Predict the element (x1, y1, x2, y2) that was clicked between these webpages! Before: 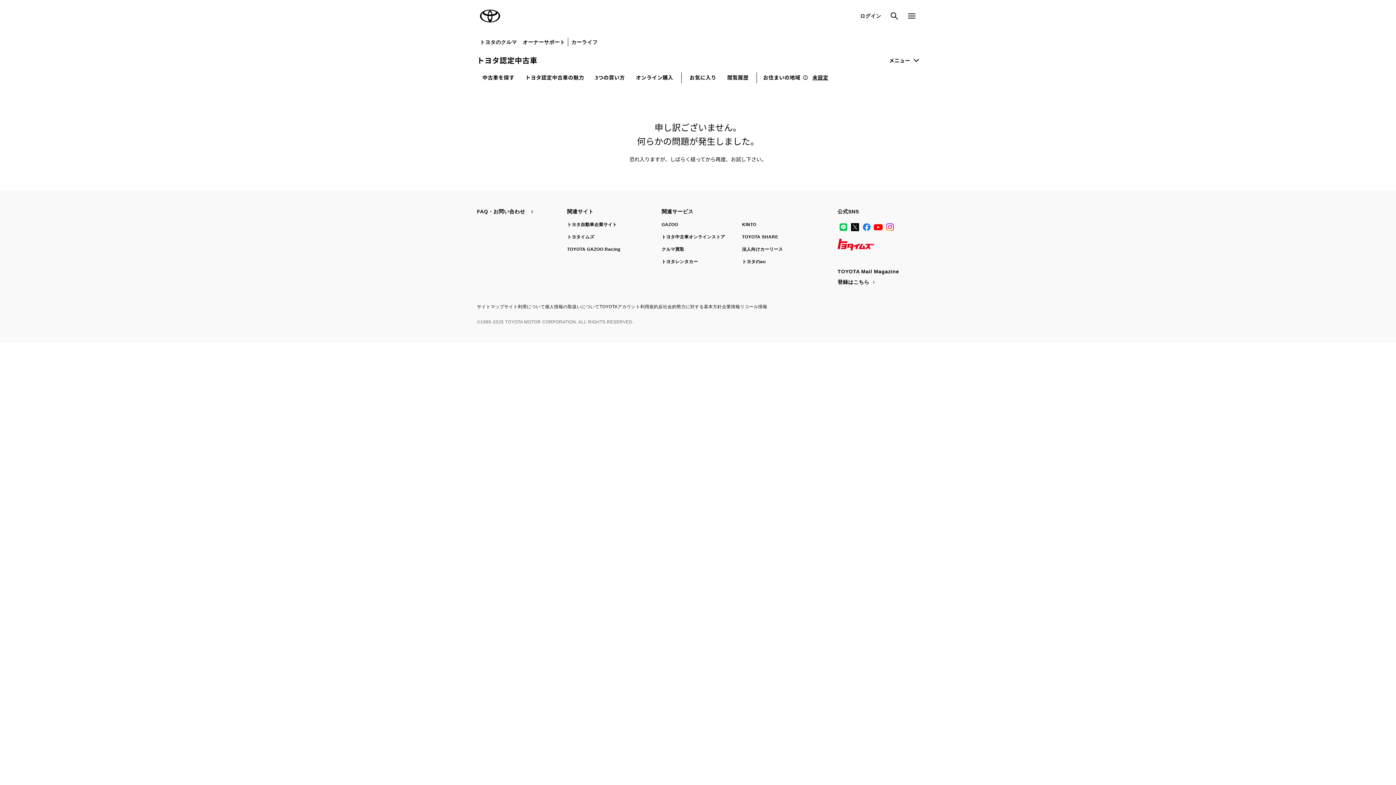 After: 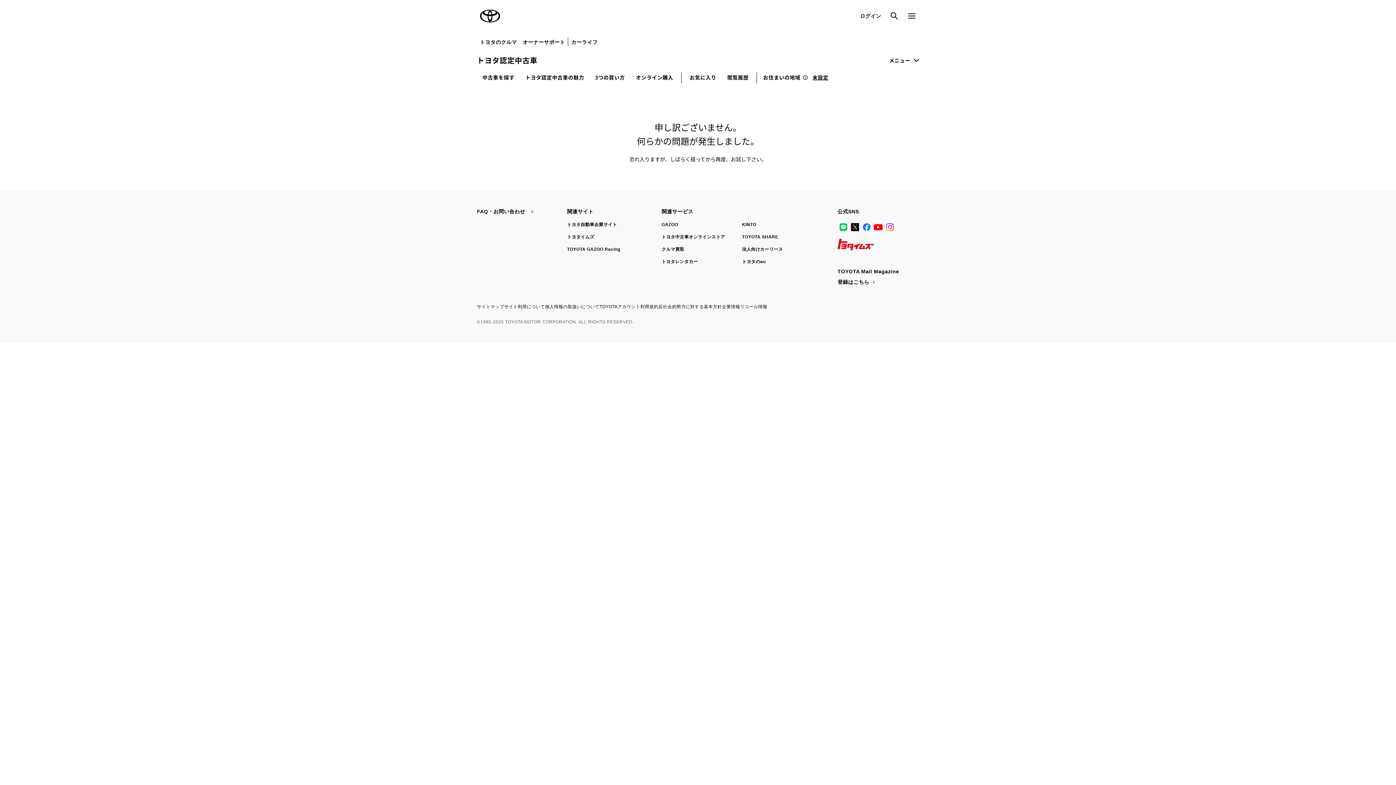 Action: bbox: (849, 221, 861, 233) label: X